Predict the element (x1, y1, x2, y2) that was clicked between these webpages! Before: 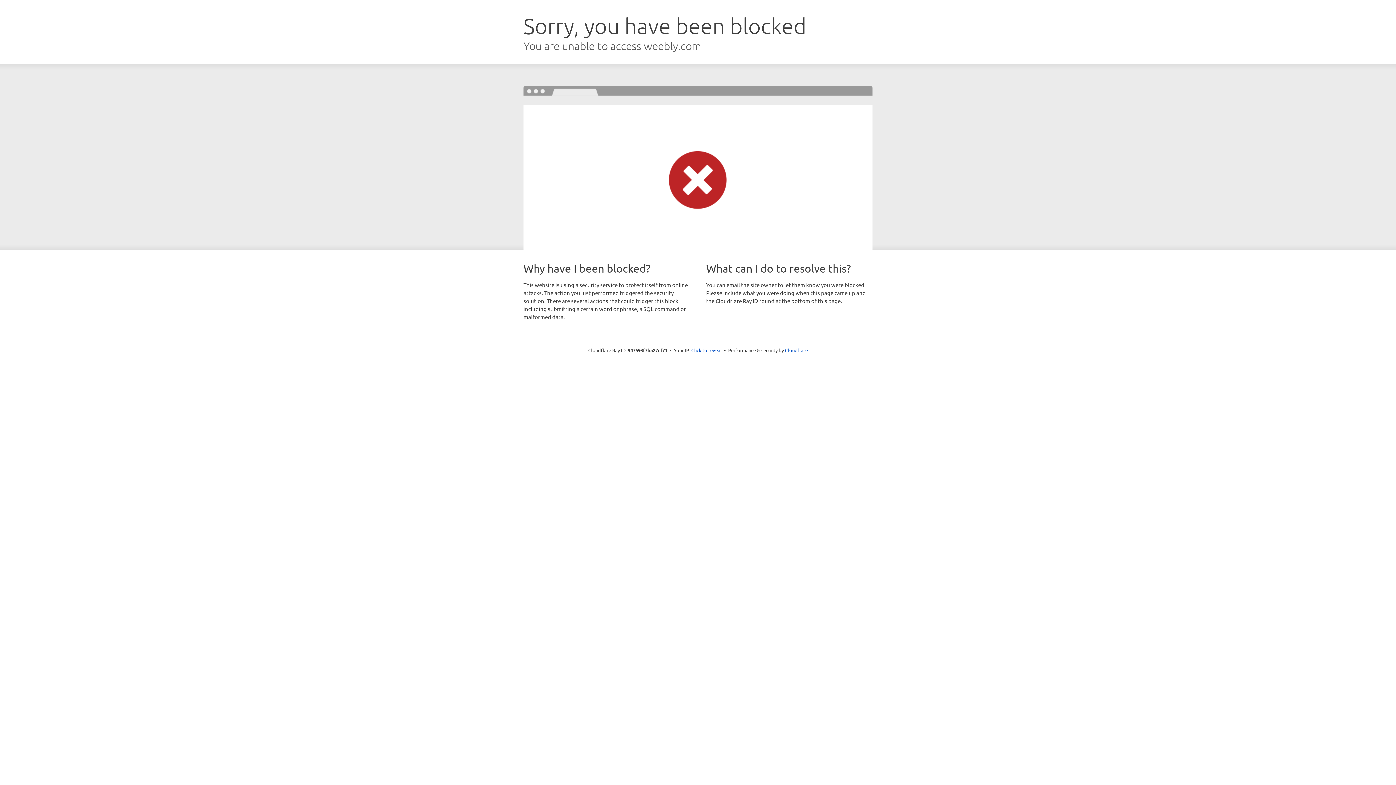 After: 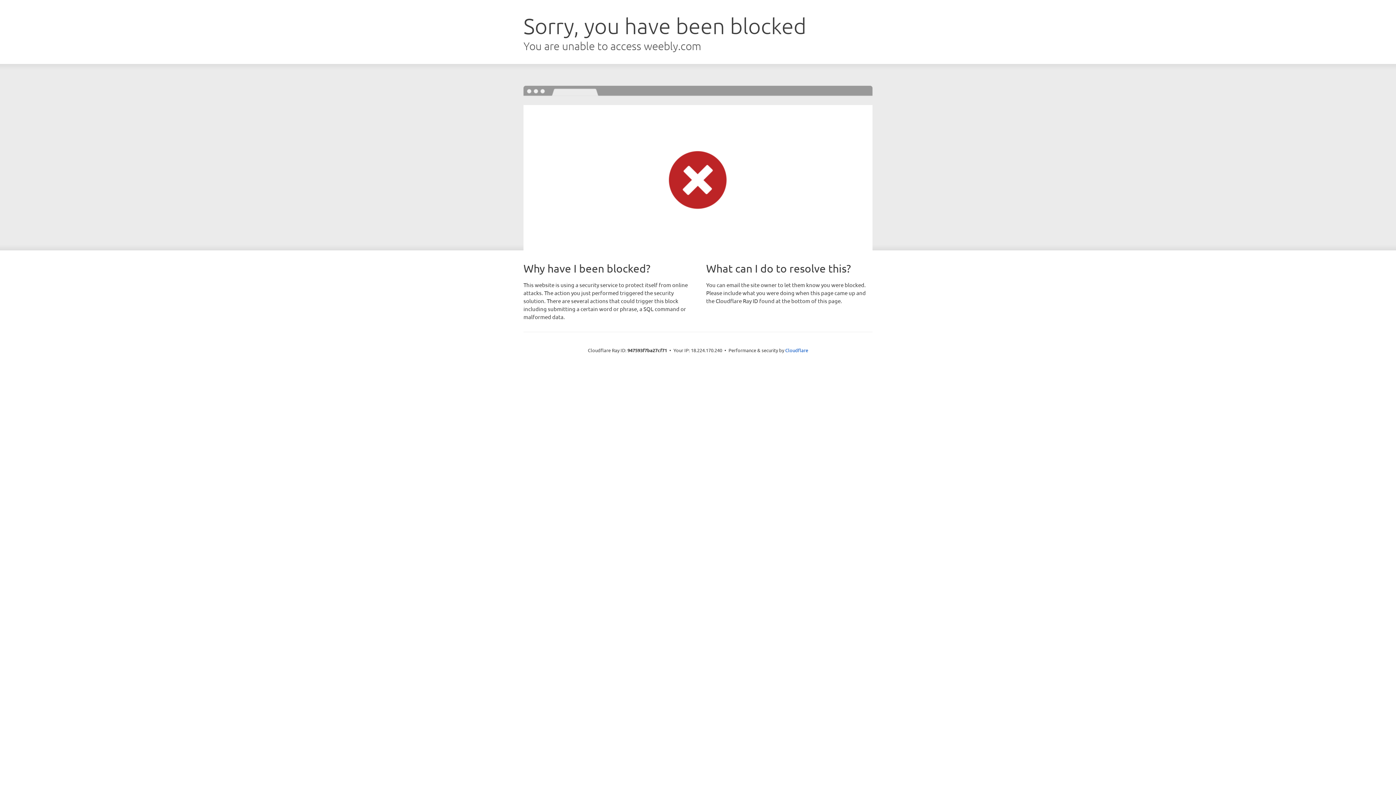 Action: label: Click to reveal bbox: (691, 346, 722, 353)